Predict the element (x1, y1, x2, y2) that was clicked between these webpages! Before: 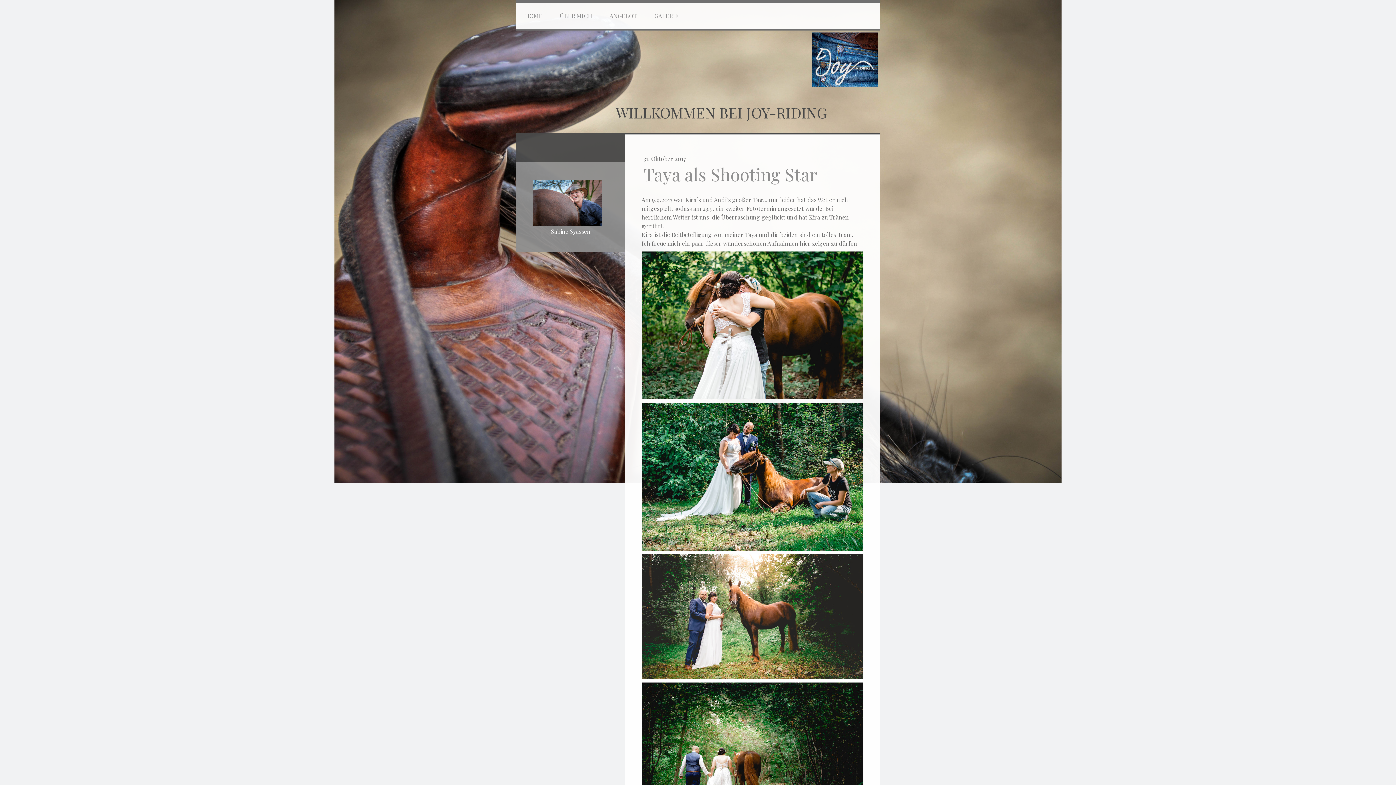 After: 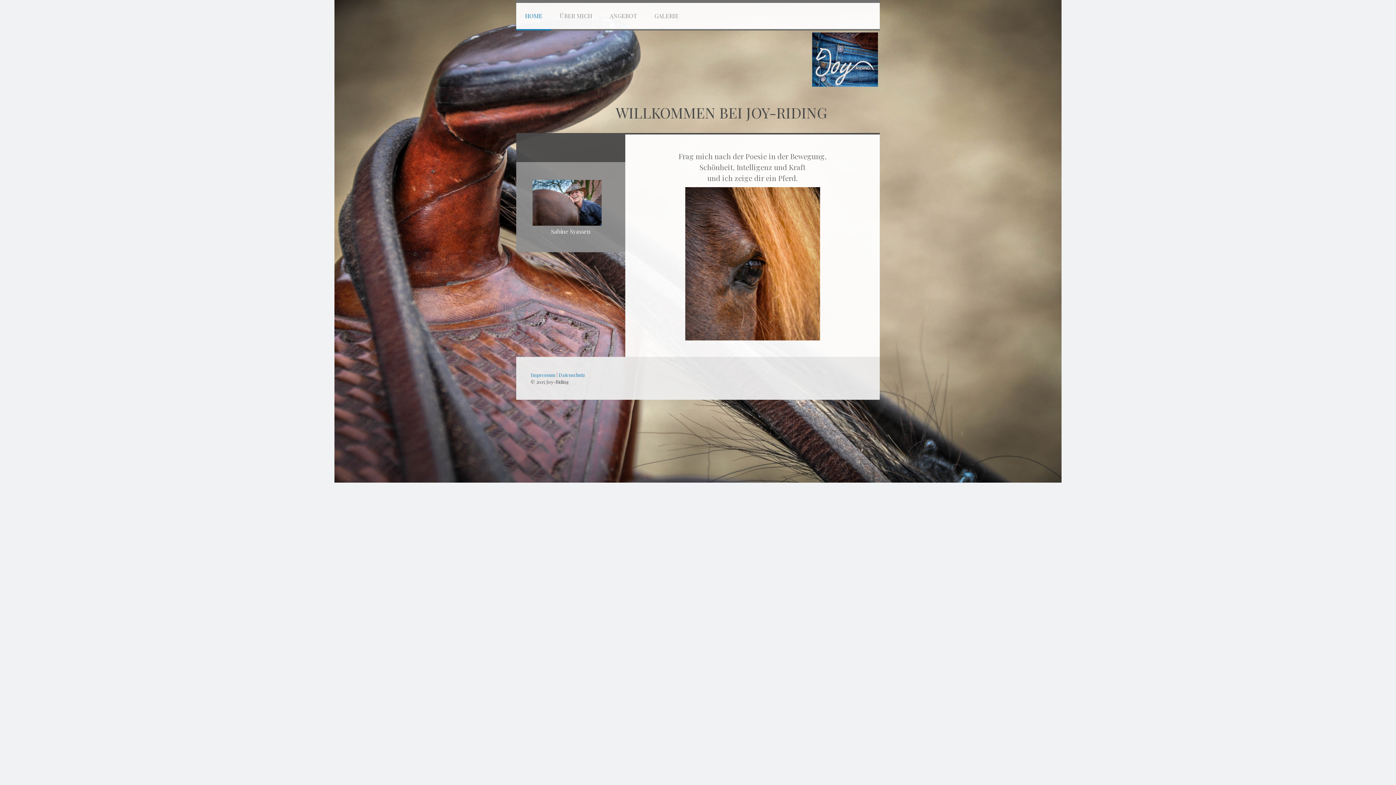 Action: label:              WILLKOMMEN BEI JOY-RIDING bbox: (518, 105, 878, 120)